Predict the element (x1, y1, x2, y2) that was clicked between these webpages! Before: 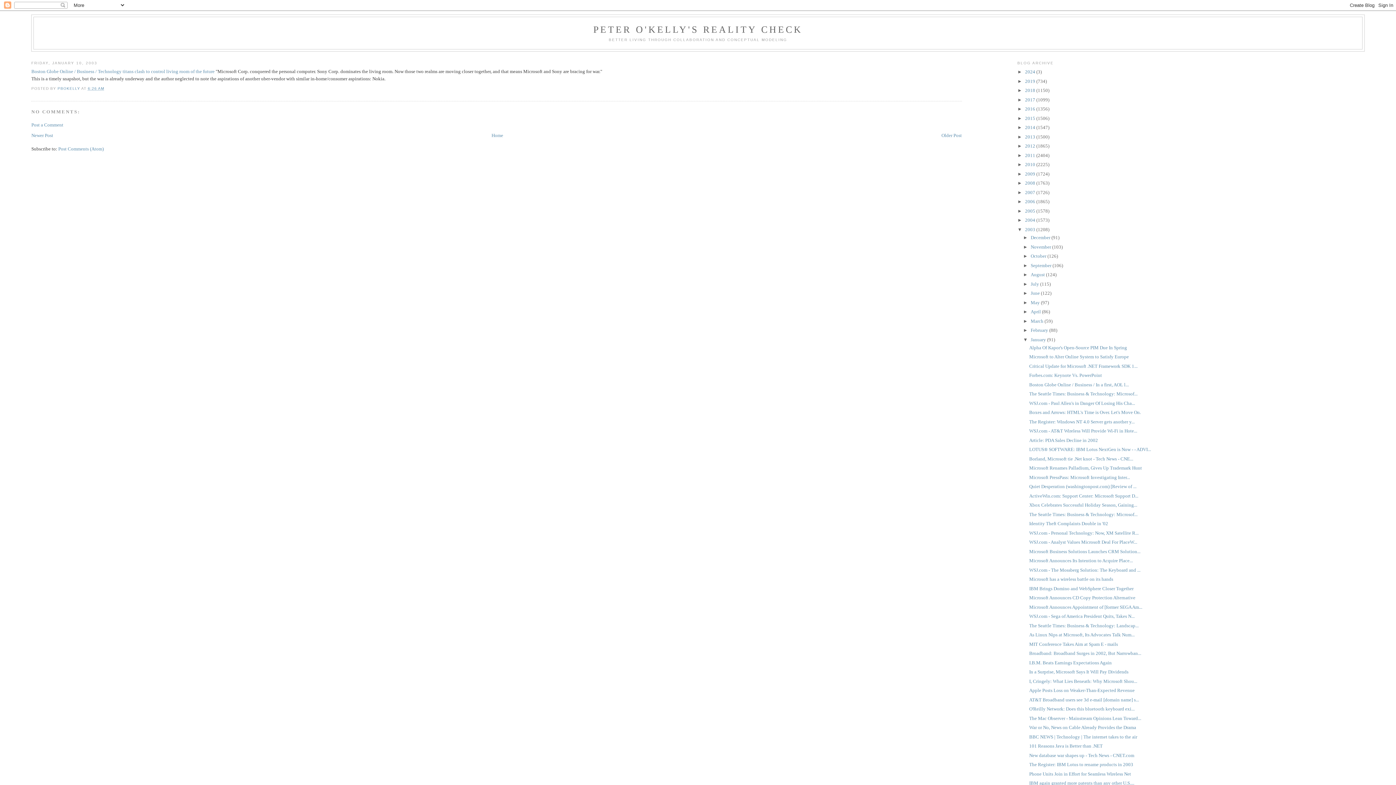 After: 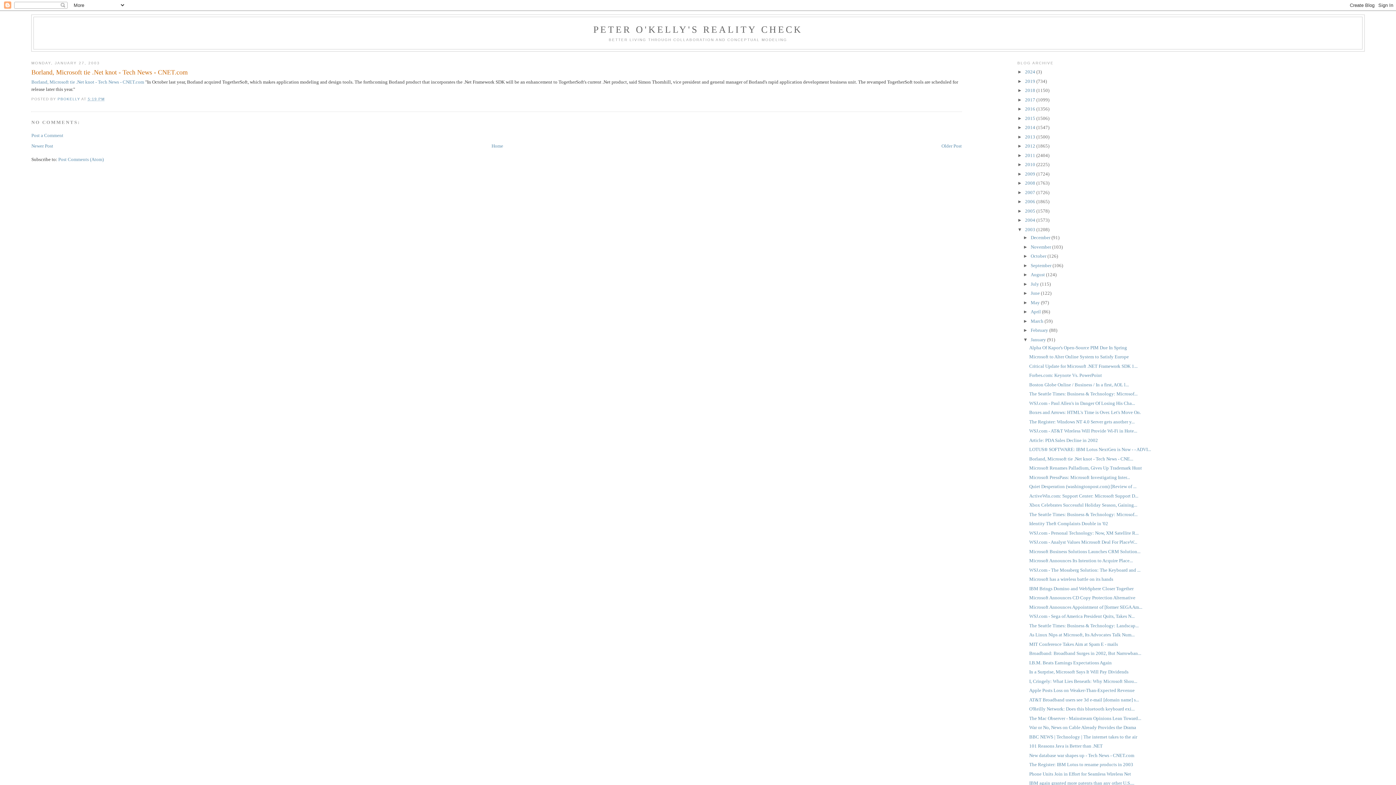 Action: bbox: (1029, 456, 1133, 461) label: Borland, Microsoft tie .Net knot - Tech News - CNE...